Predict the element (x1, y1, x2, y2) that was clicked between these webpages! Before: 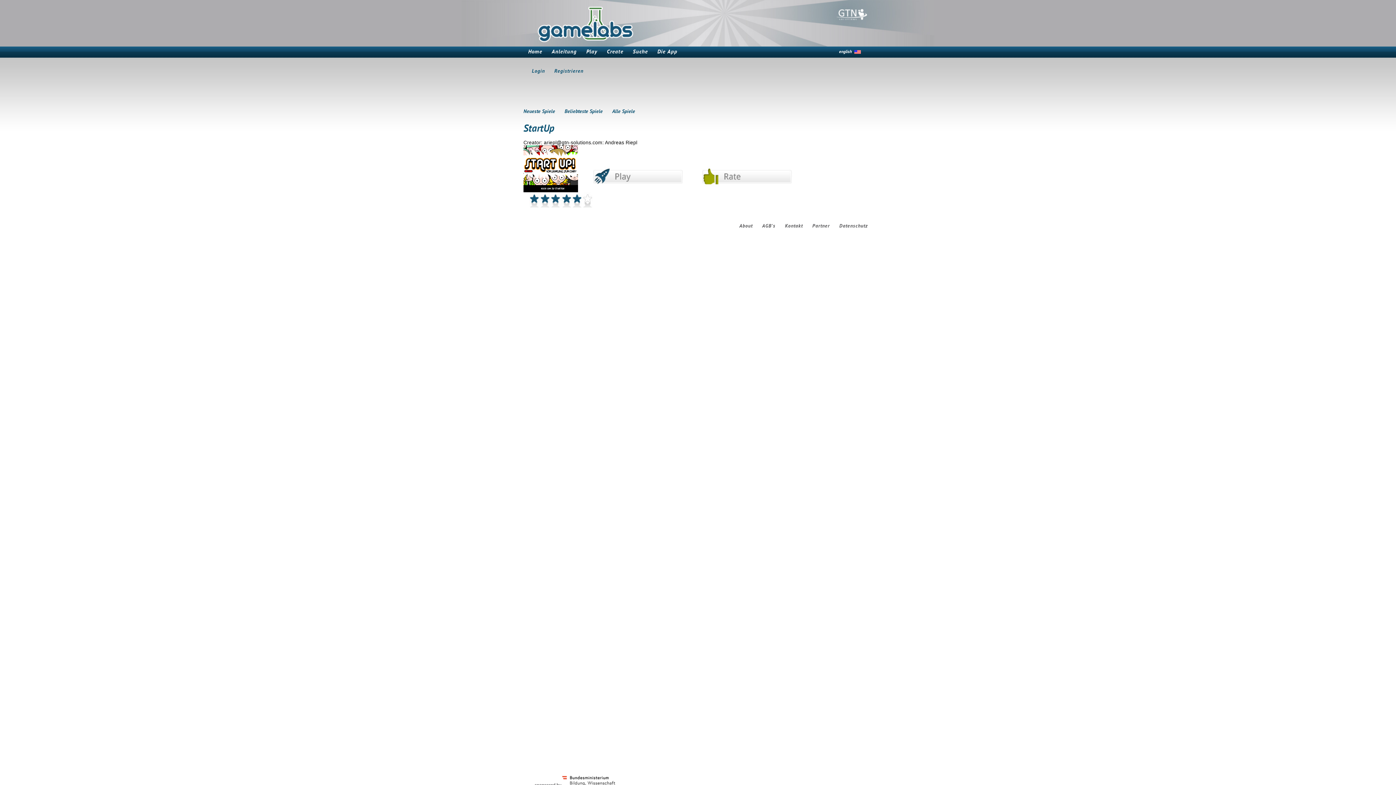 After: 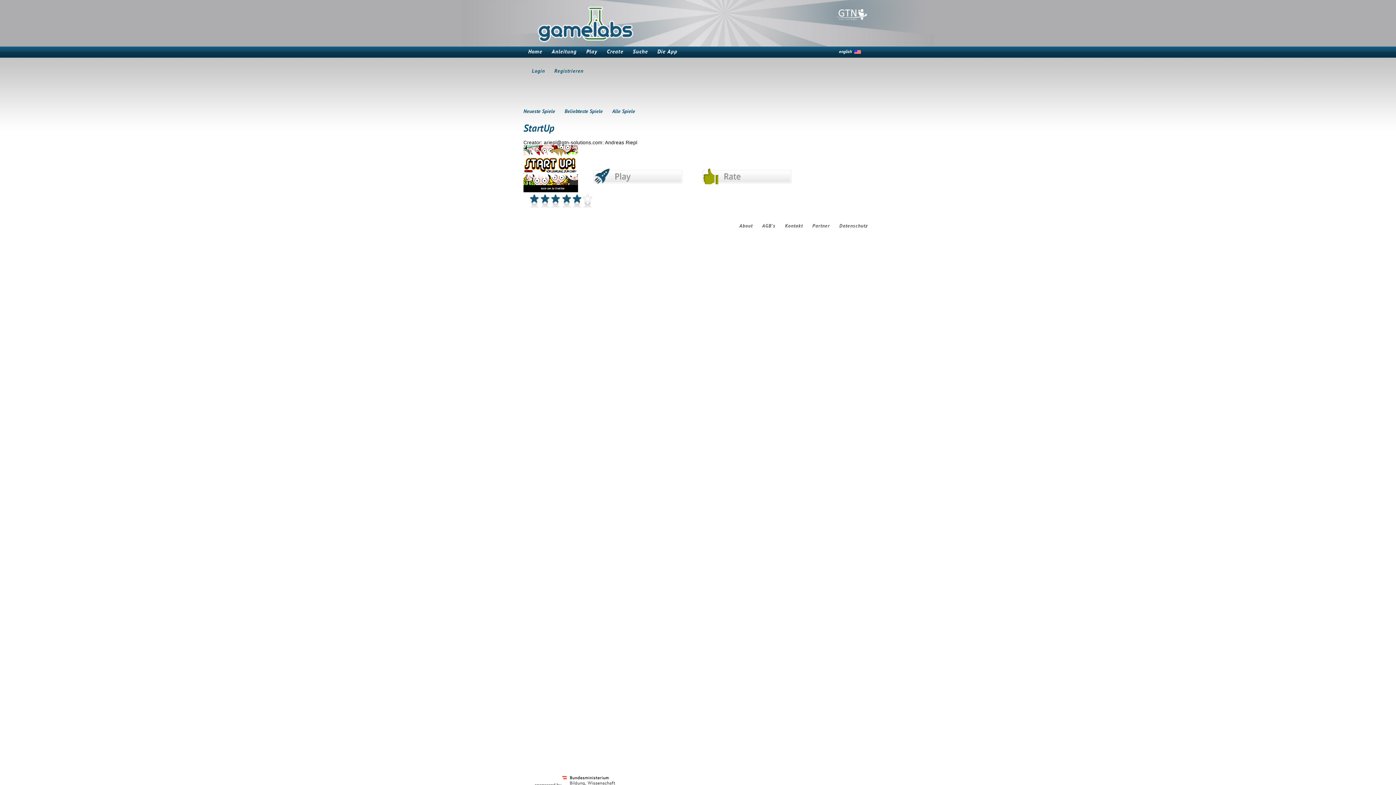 Action: bbox: (836, 4, 836, 10)